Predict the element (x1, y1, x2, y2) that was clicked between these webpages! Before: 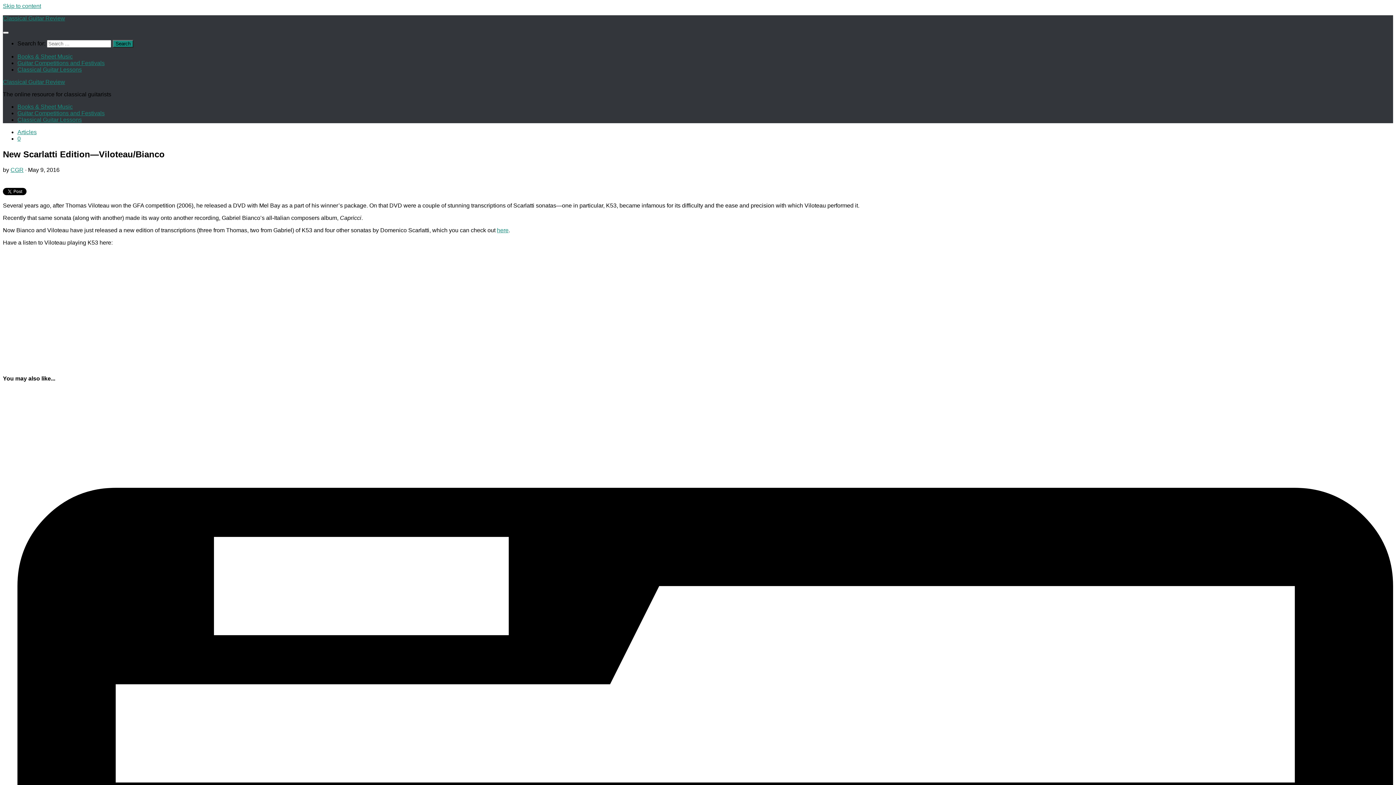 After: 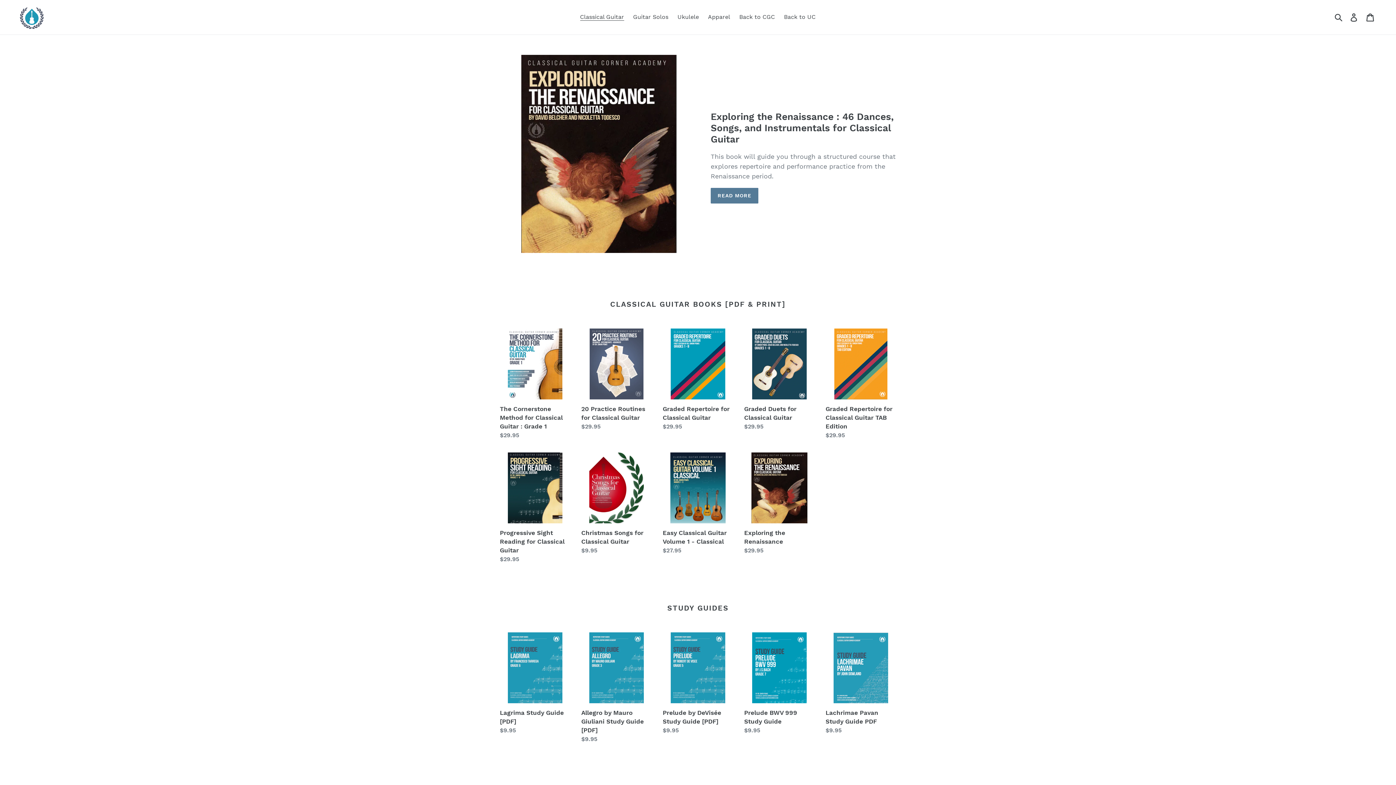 Action: label: Books & Sheet Music bbox: (17, 103, 72, 109)